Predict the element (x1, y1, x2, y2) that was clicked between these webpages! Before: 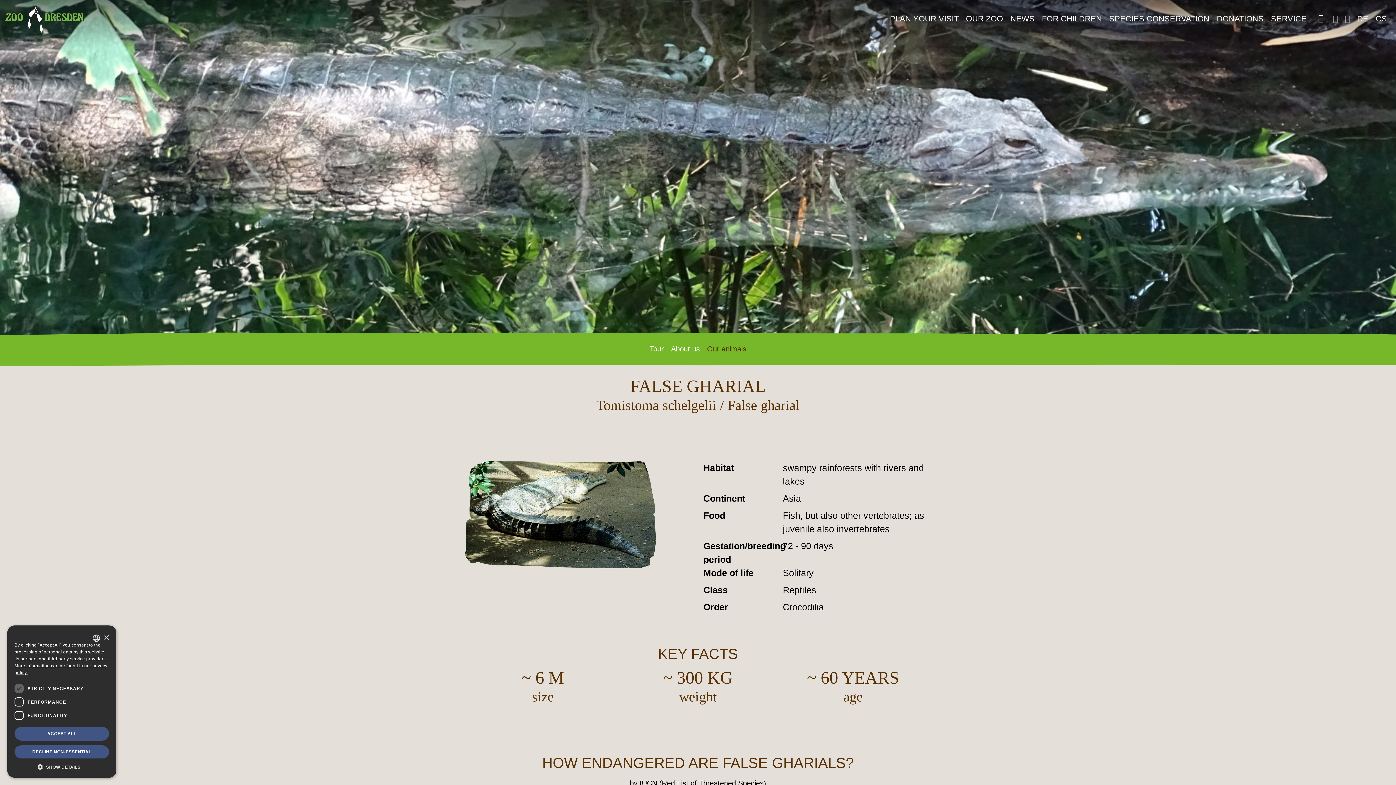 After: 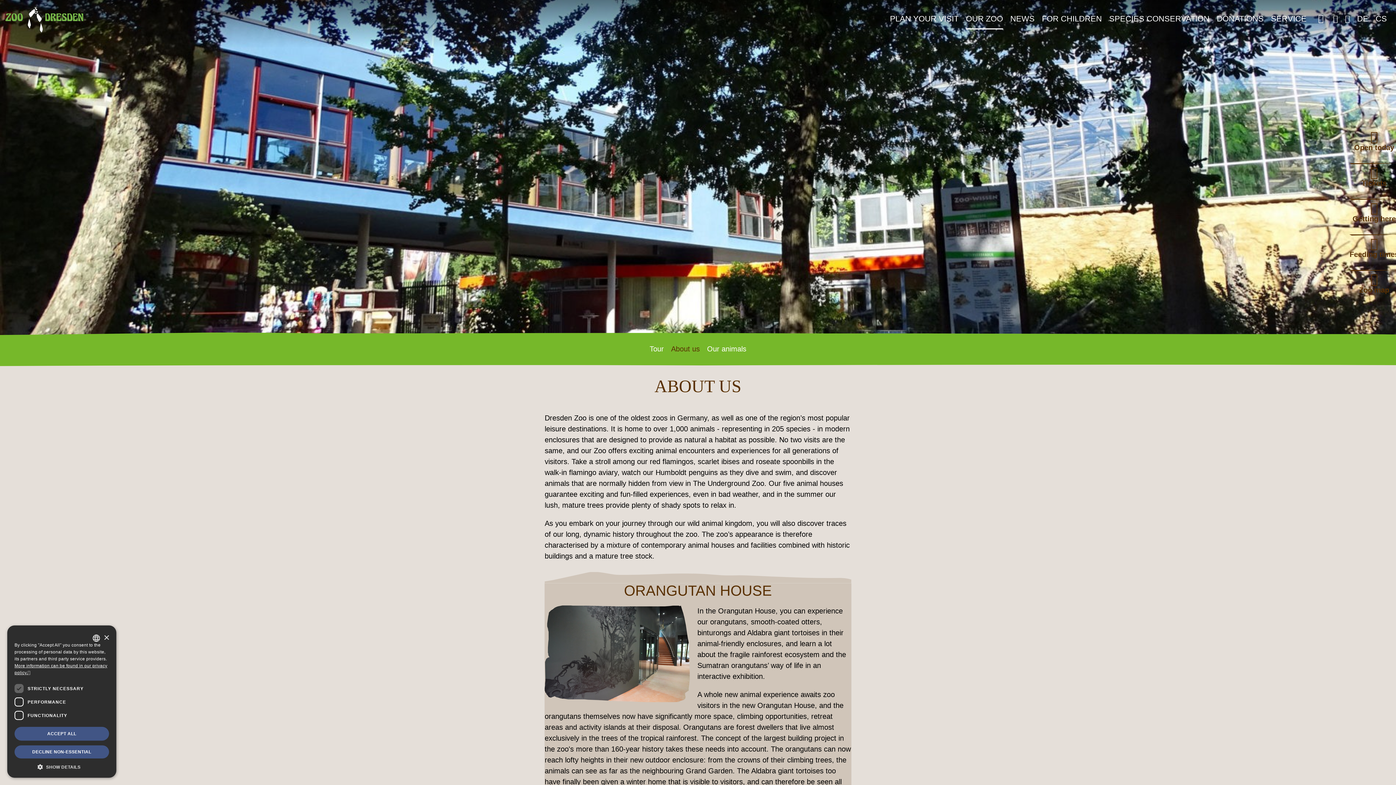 Action: label: About us bbox: (667, 343, 703, 355)